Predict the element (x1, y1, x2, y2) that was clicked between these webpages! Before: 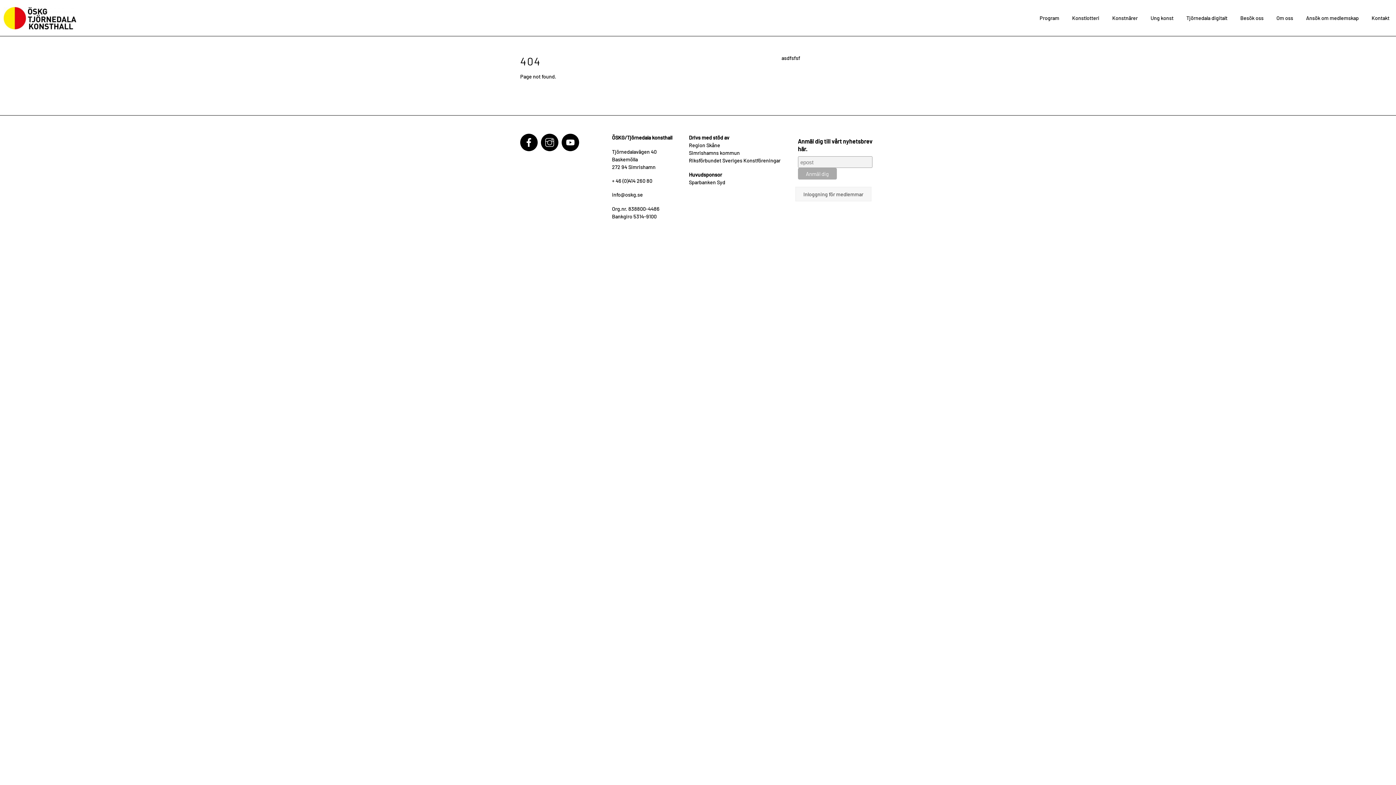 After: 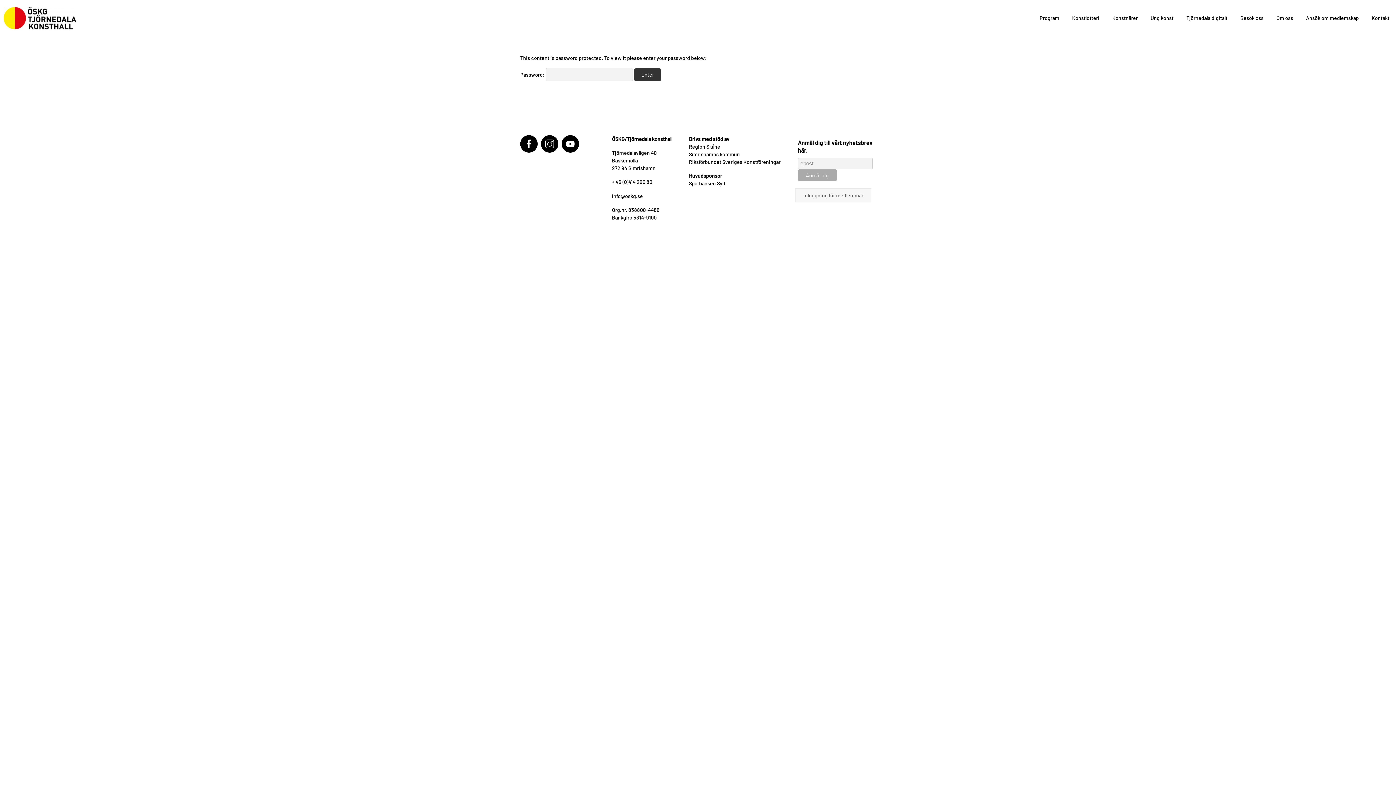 Action: label: Inloggning för medlemmar bbox: (795, 187, 871, 201)